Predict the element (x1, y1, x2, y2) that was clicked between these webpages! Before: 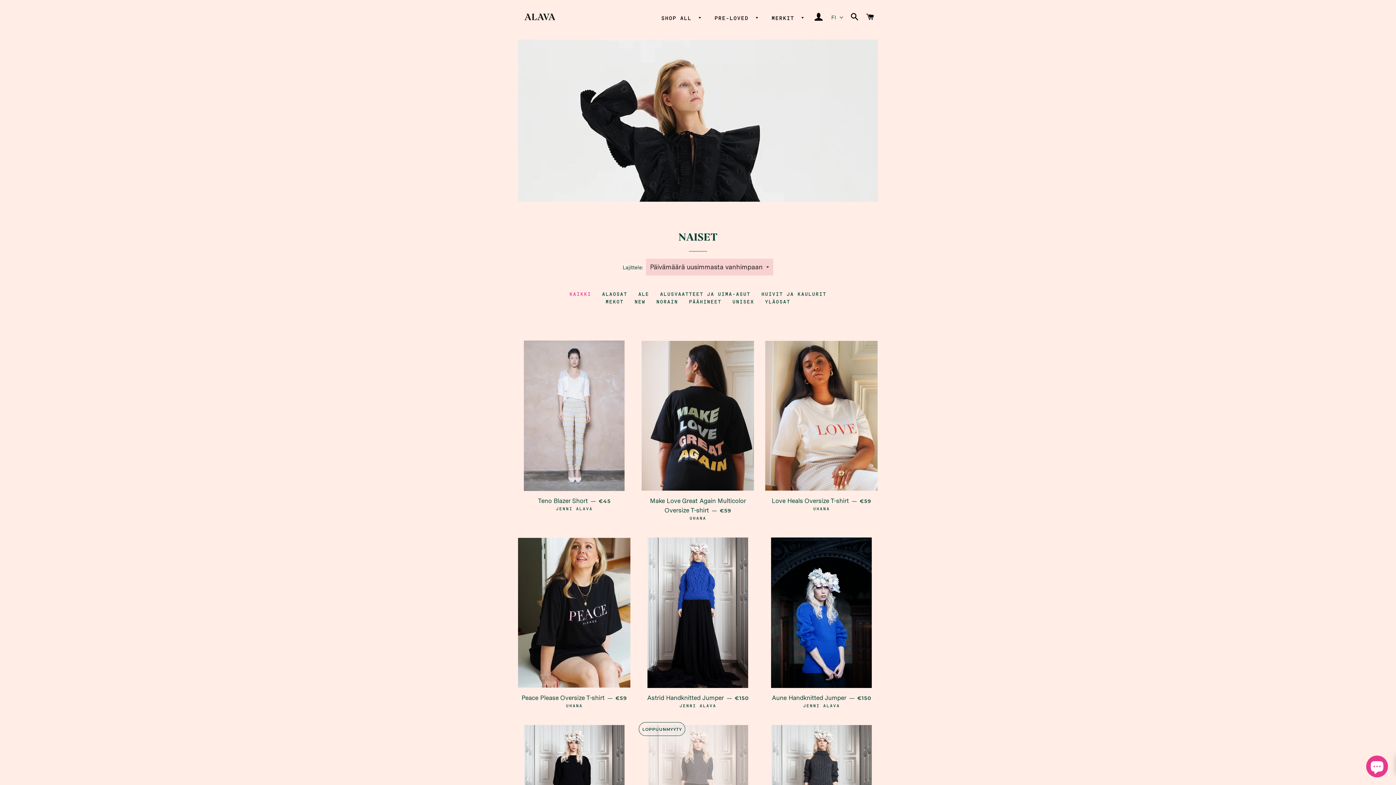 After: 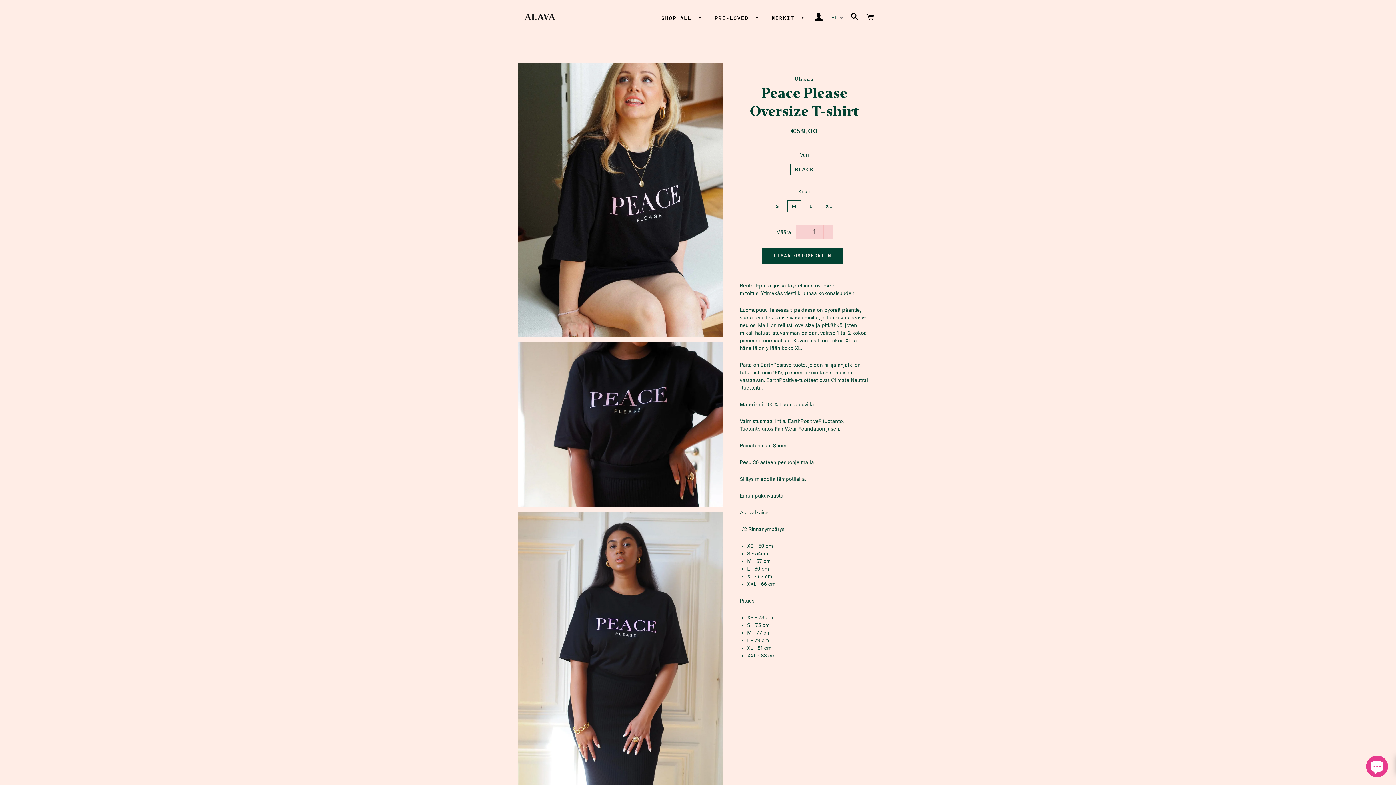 Action: bbox: (518, 537, 630, 688)